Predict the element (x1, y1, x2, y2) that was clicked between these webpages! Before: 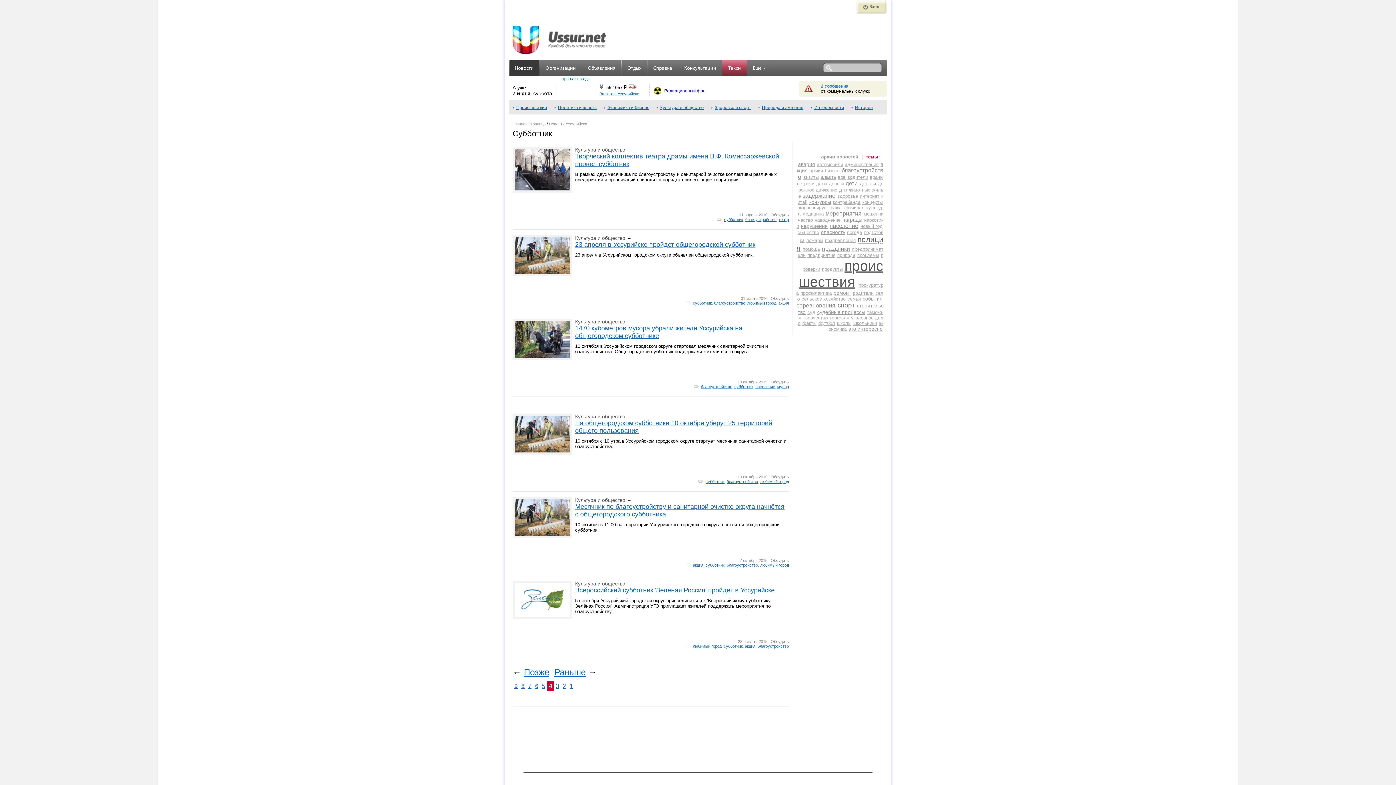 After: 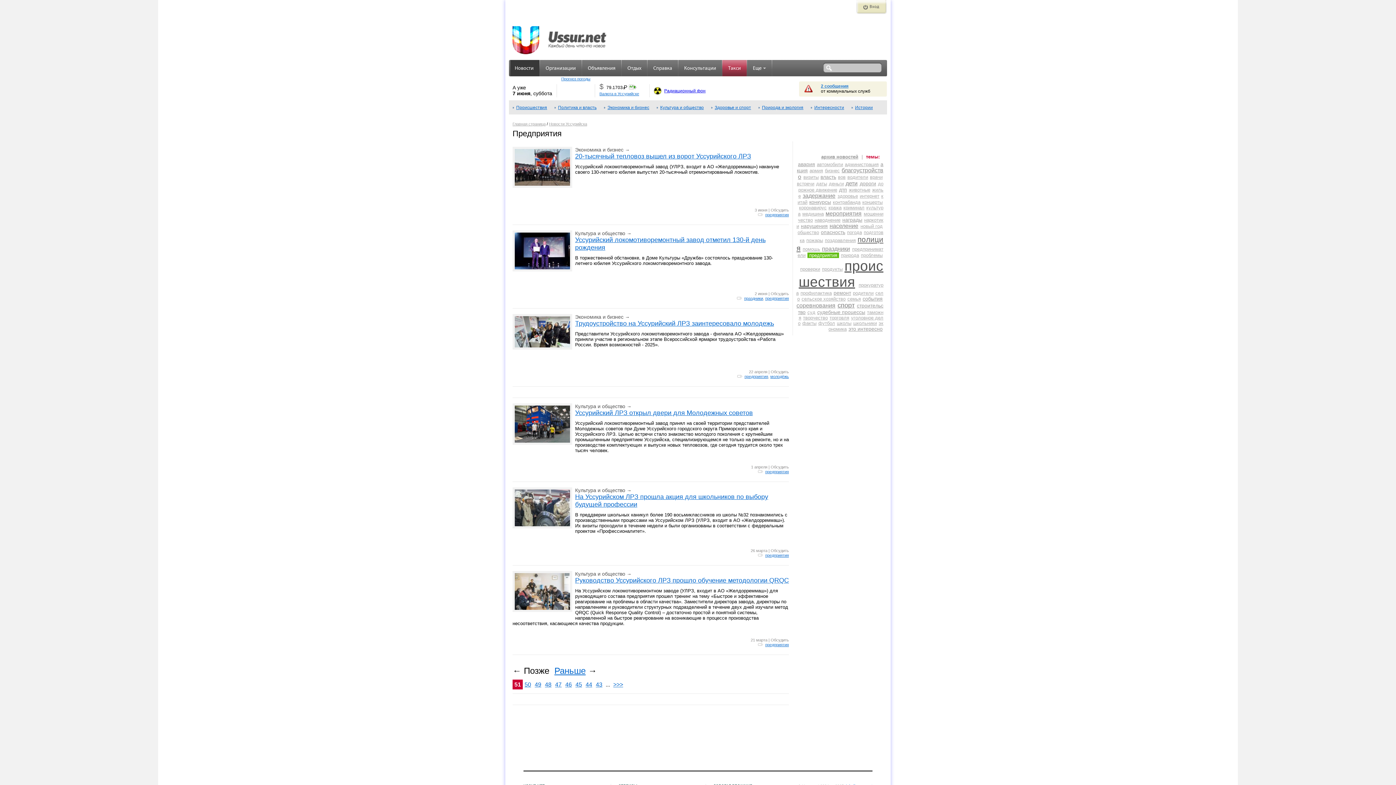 Action: bbox: (807, 252, 835, 258) label: предприятия